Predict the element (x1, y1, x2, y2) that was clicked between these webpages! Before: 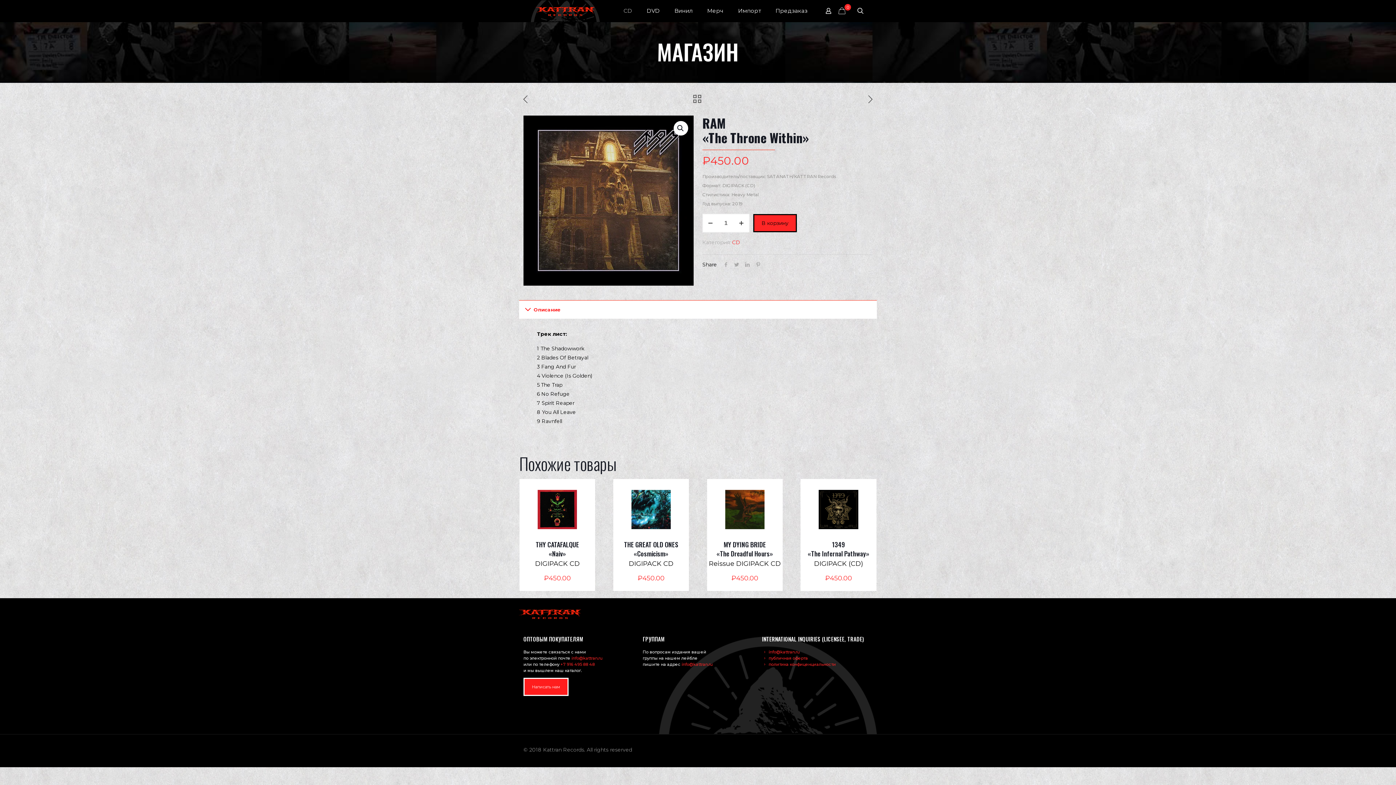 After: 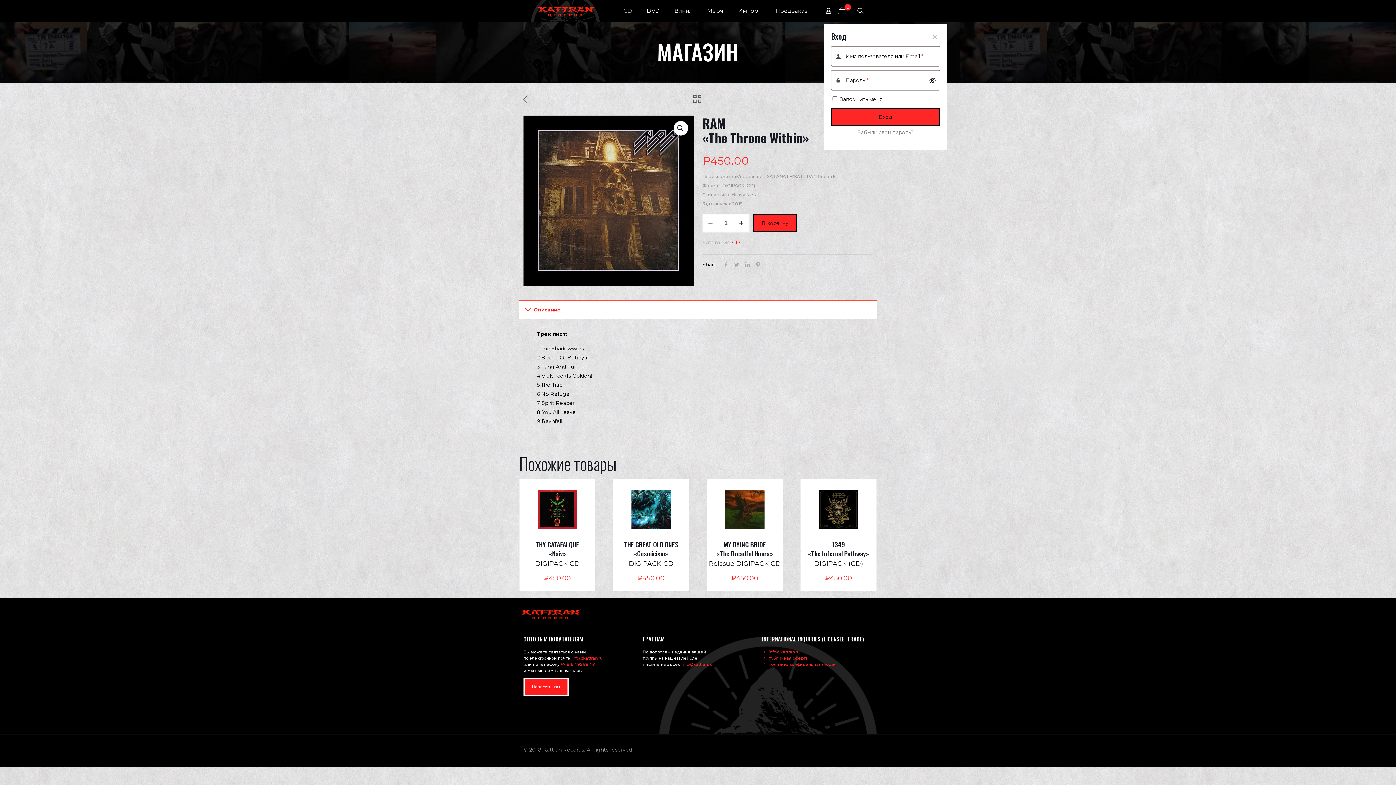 Action: bbox: (824, 6, 833, 15)